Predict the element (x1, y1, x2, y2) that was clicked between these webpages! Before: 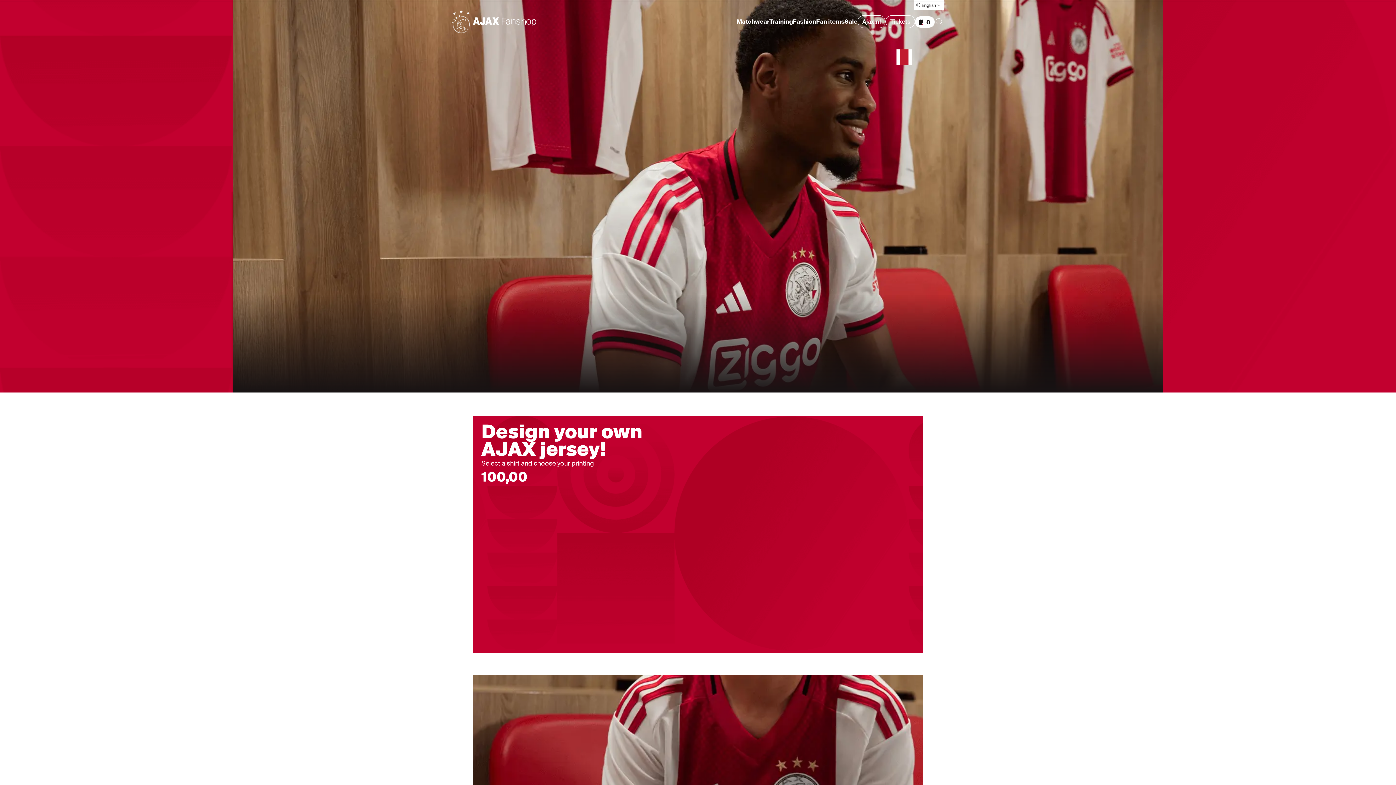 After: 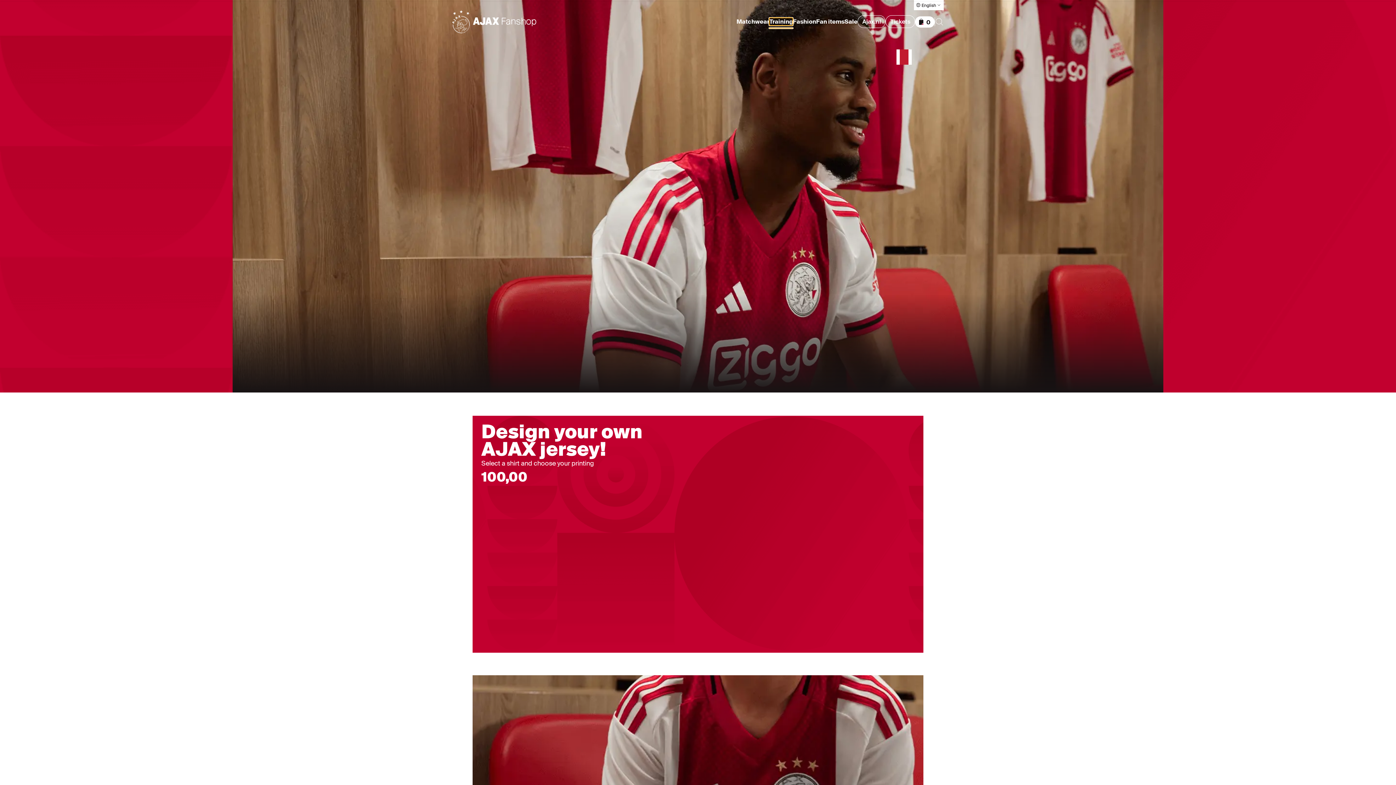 Action: label: Training bbox: (769, 18, 793, 25)